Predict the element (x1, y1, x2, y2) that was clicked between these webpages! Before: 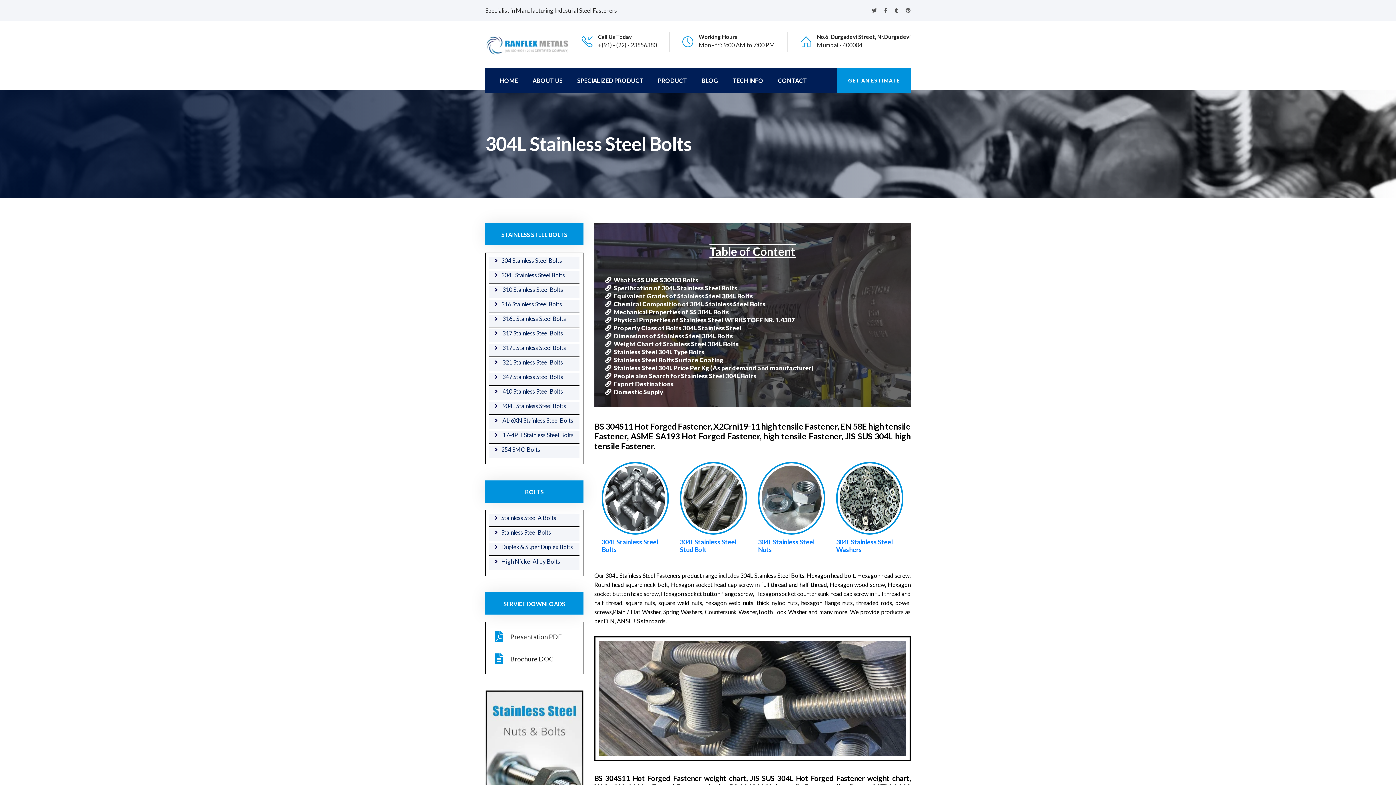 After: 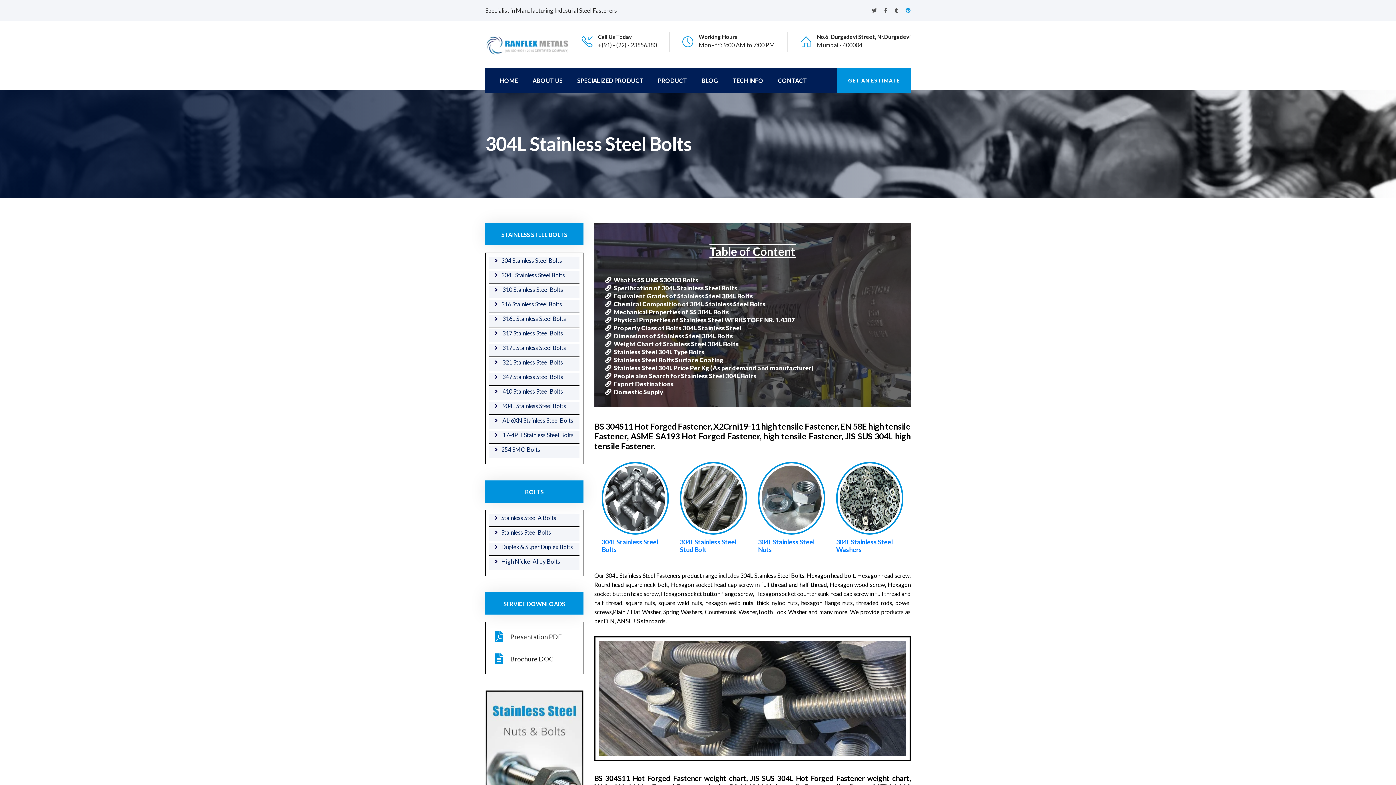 Action: bbox: (905, 5, 910, 16)